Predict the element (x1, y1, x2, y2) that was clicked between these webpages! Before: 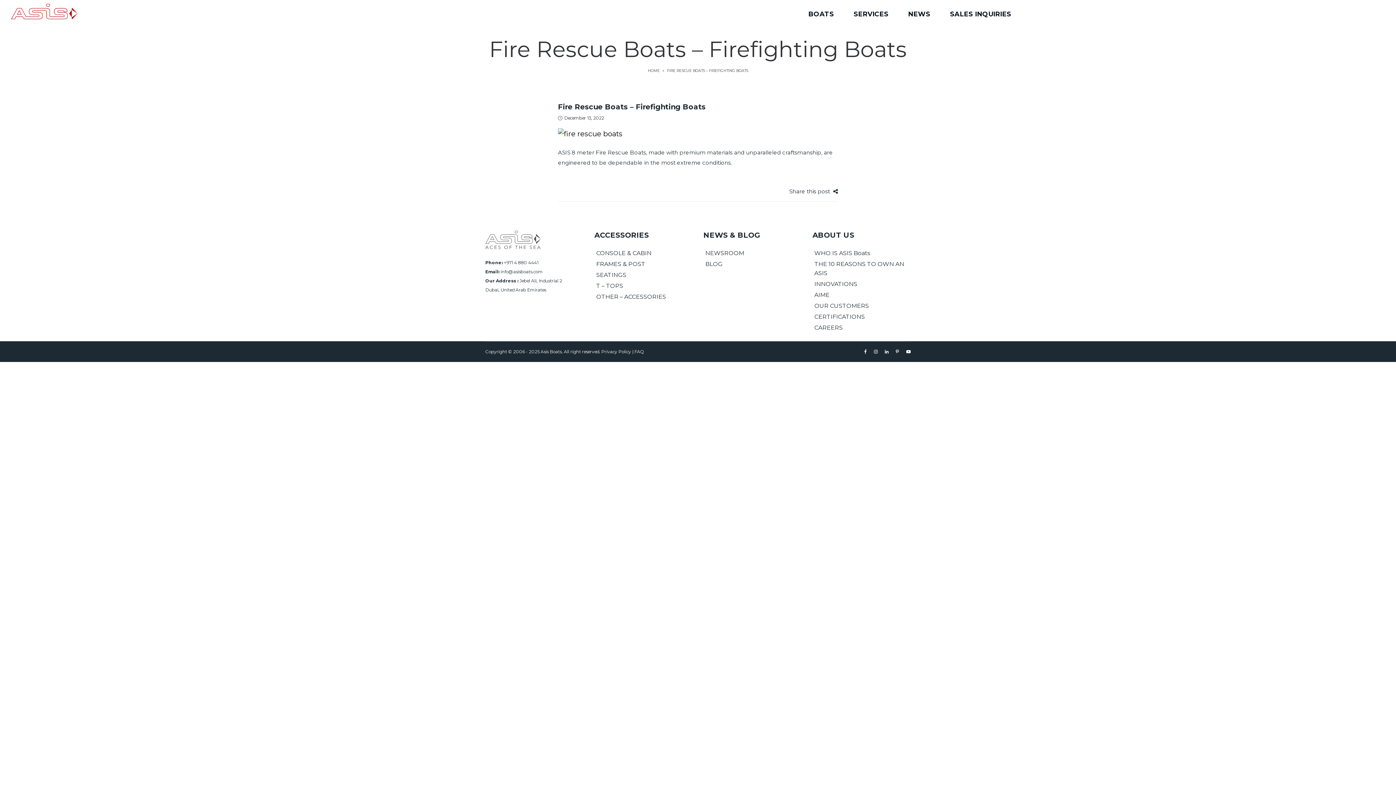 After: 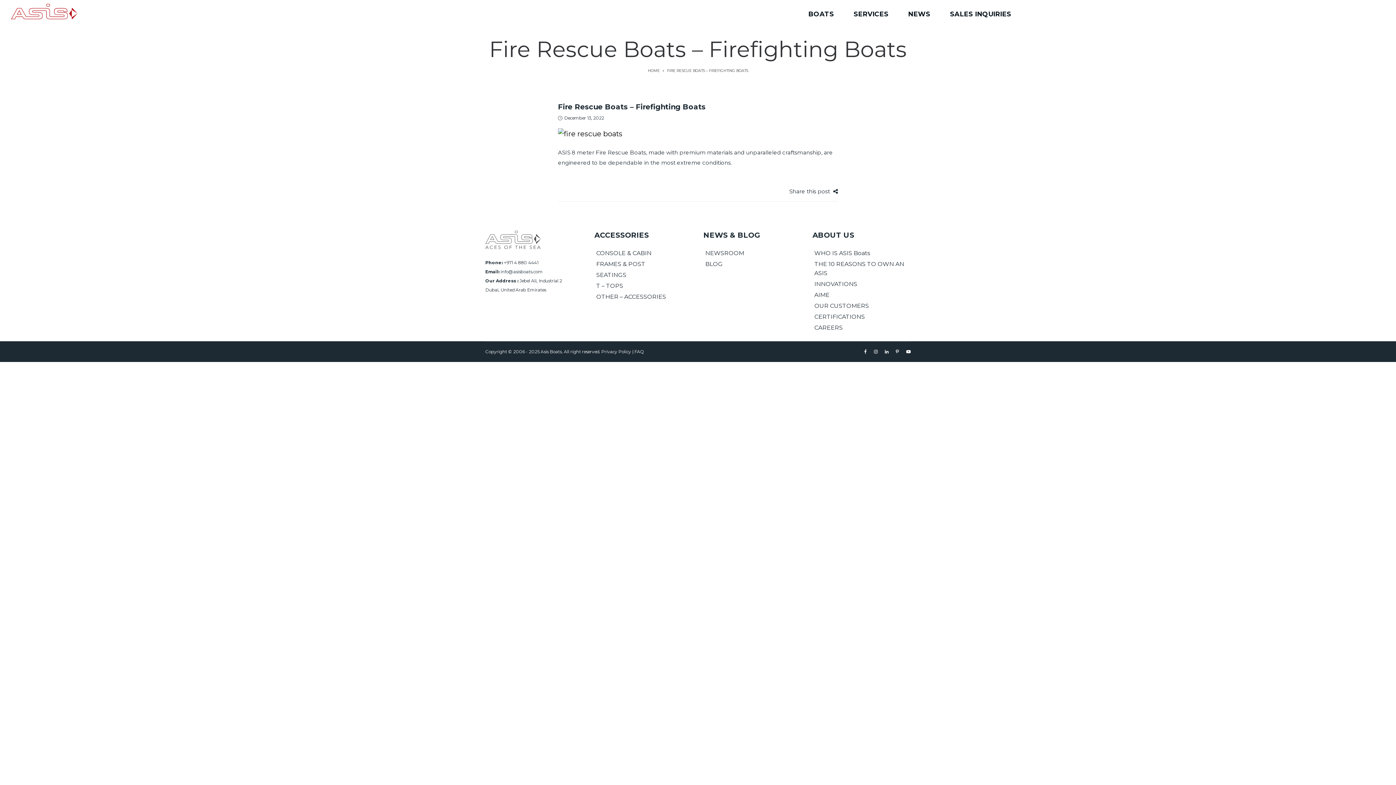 Action: bbox: (500, 269, 542, 274) label: info@asisboats.com